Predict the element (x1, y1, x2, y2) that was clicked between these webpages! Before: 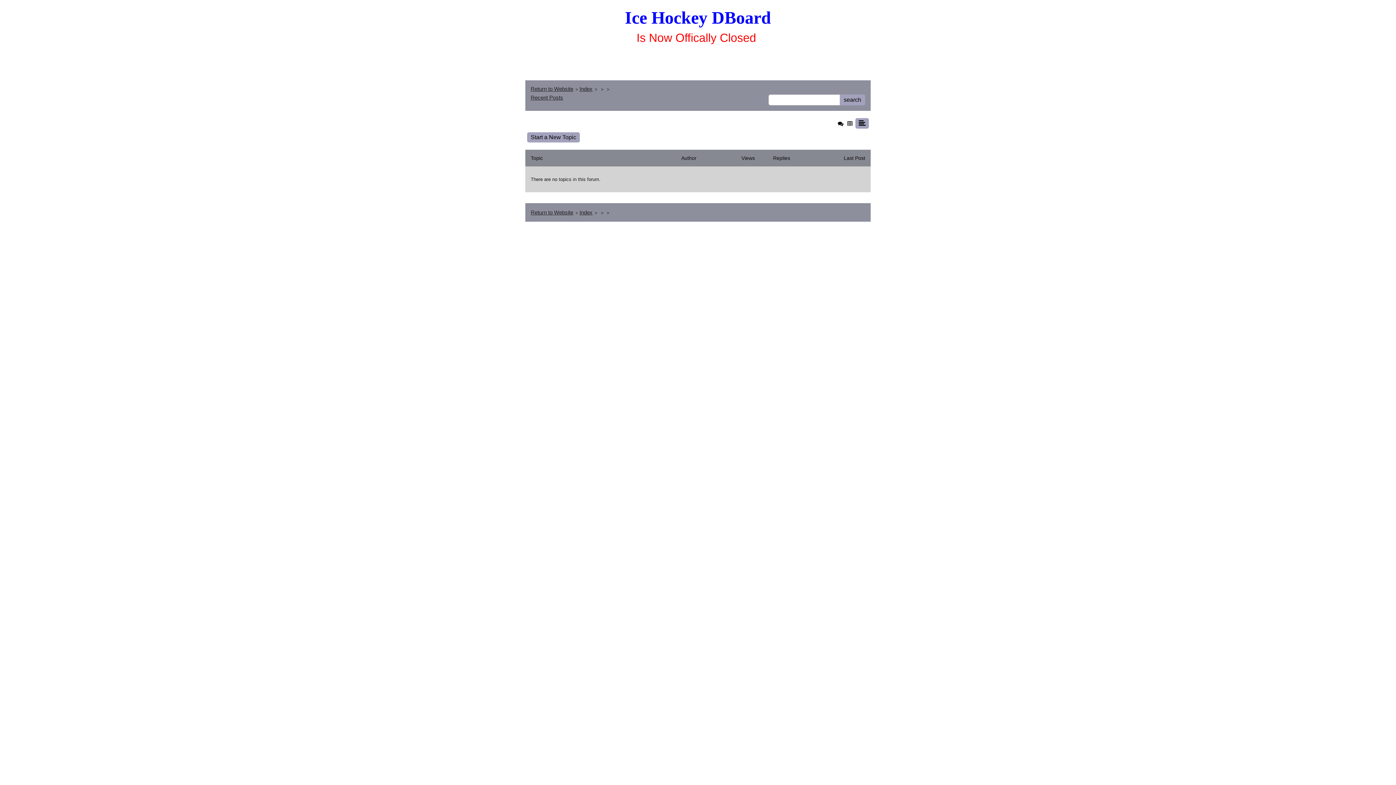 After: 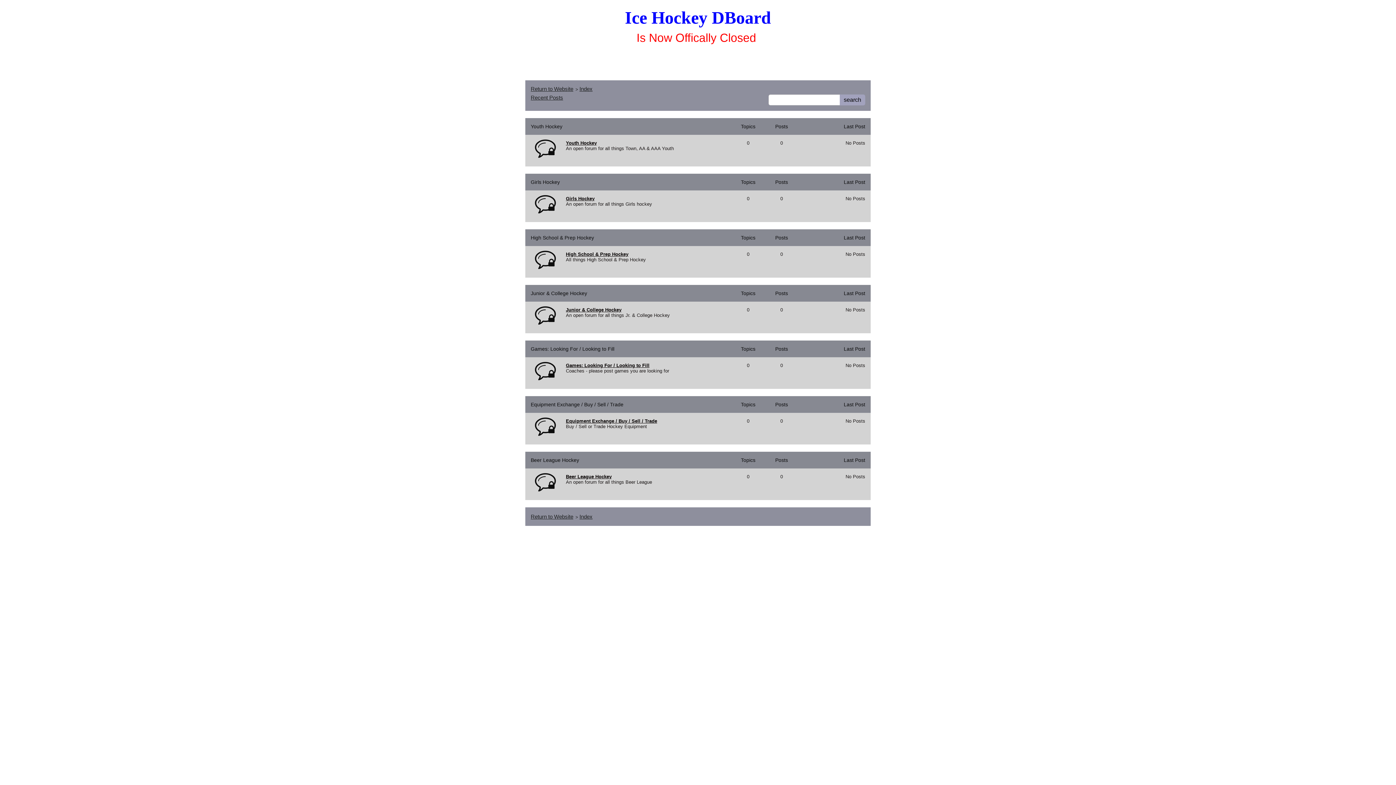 Action: label: Index bbox: (579, 209, 592, 215)